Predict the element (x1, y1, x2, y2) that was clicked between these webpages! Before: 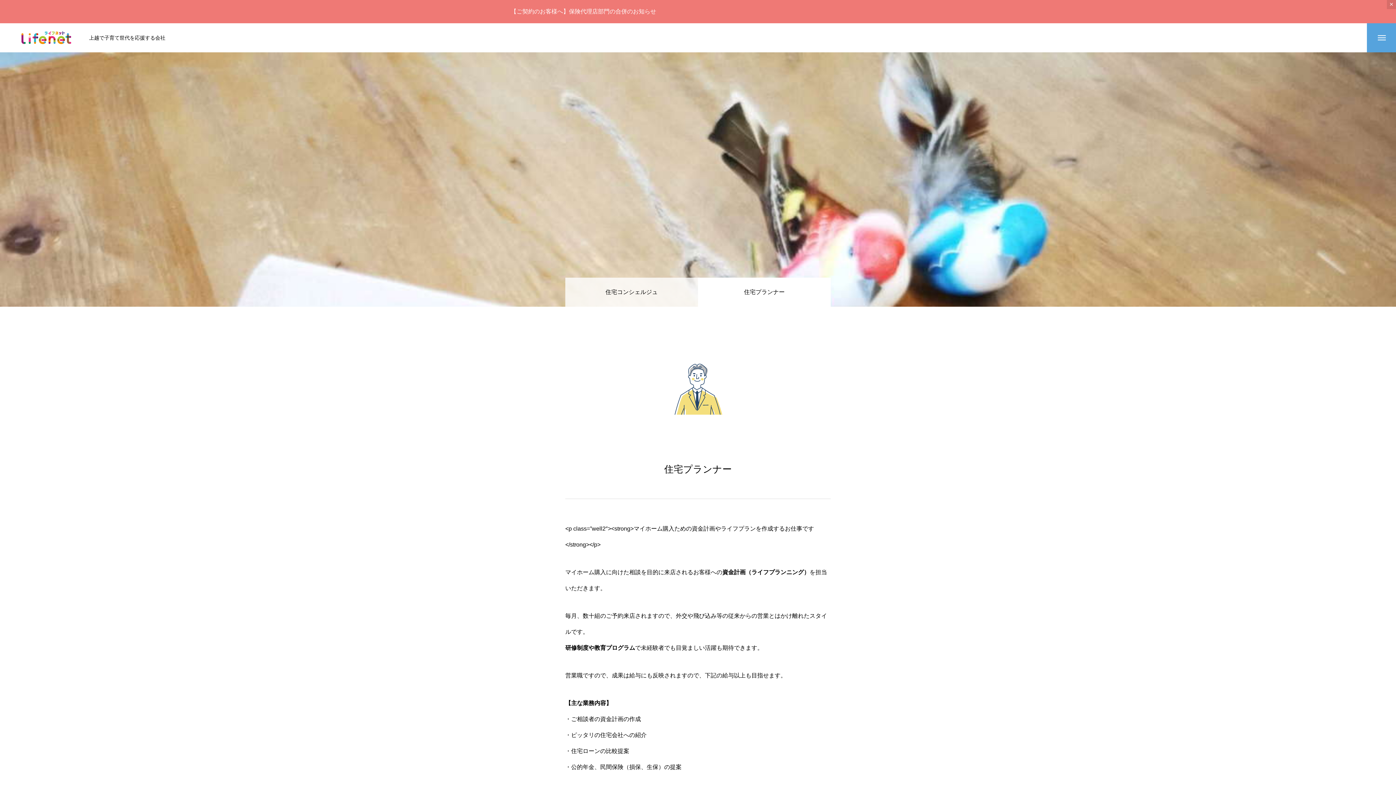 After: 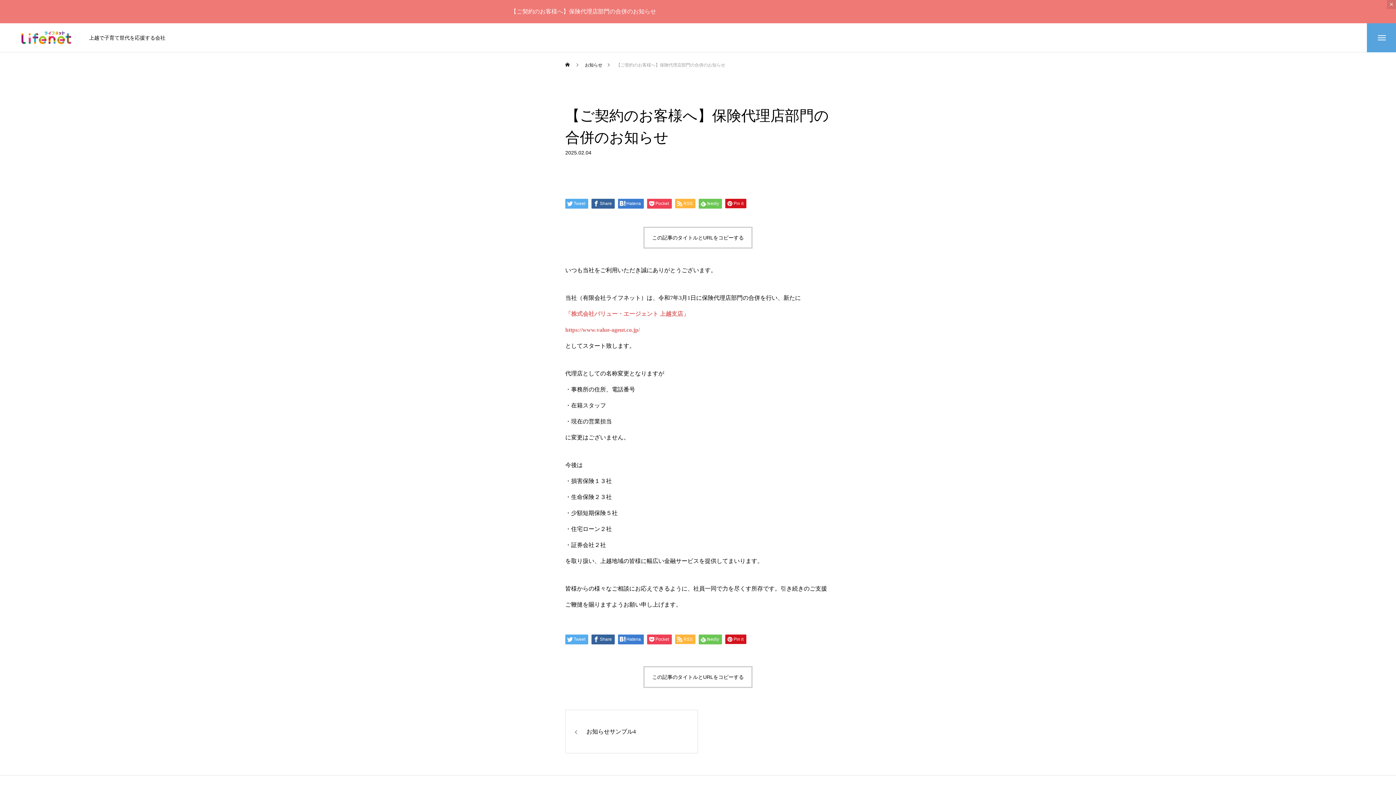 Action: label: 【ご契約のお客様へ】保険代理店部門の合併のお知らせ bbox: (510, 8, 656, 14)